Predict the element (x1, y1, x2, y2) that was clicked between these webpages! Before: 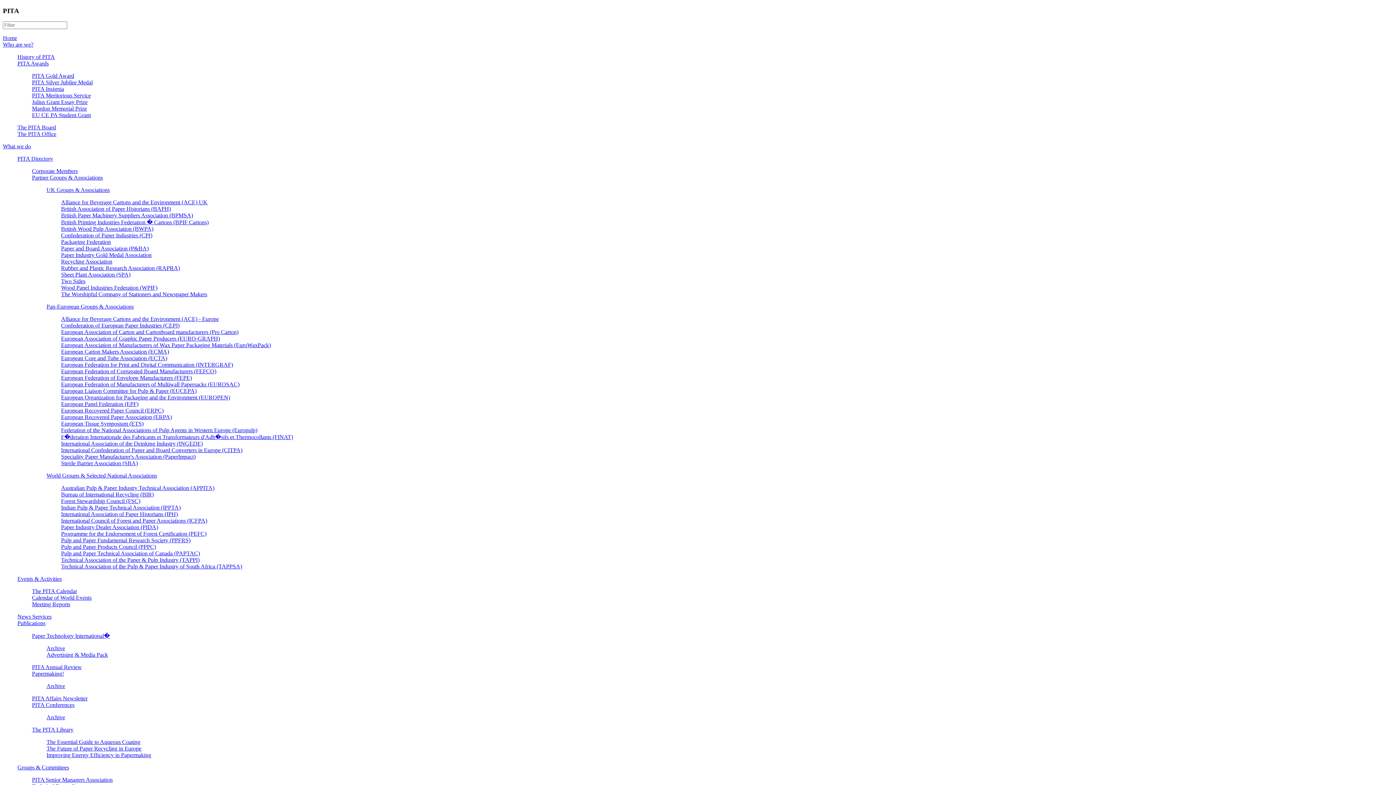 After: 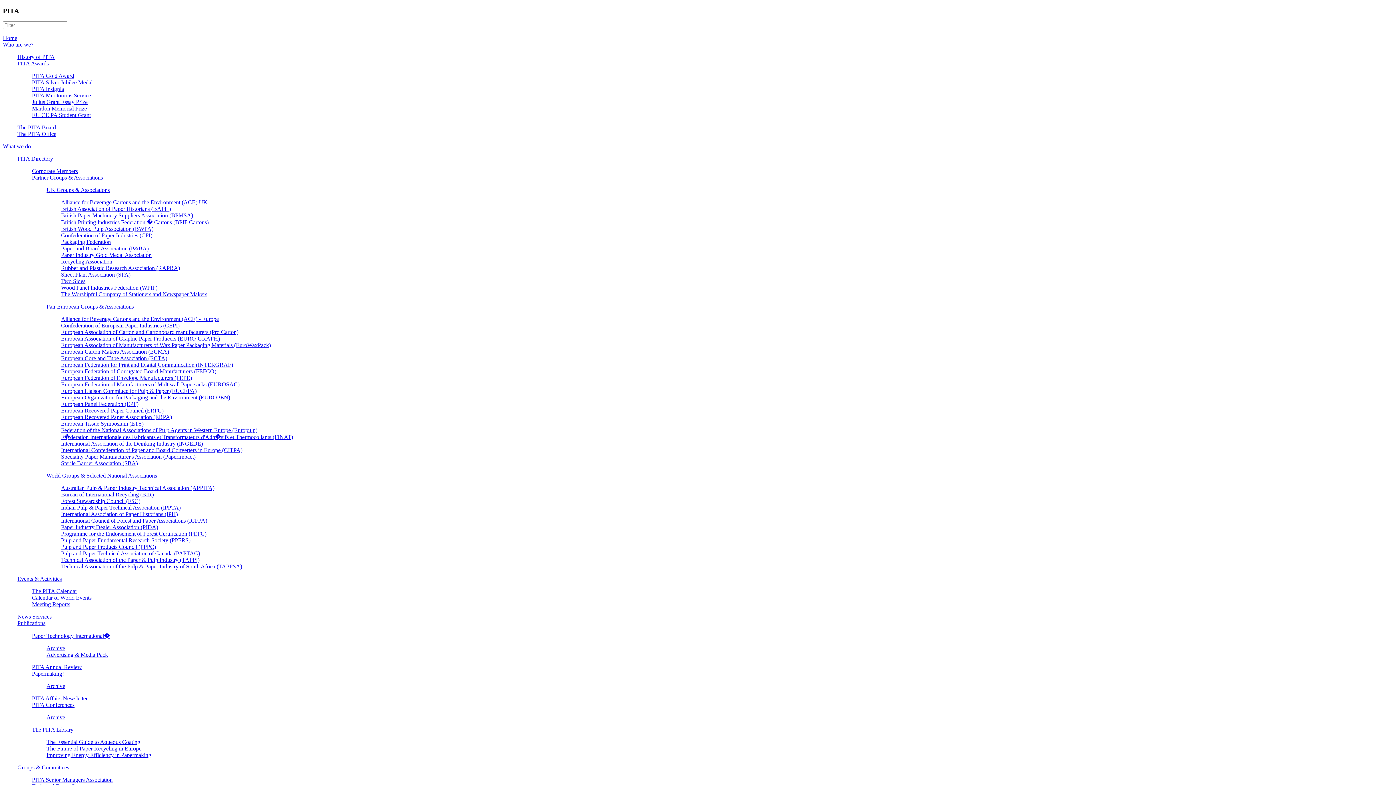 Action: label: Julius Grant Essay Prize bbox: (32, 99, 87, 105)